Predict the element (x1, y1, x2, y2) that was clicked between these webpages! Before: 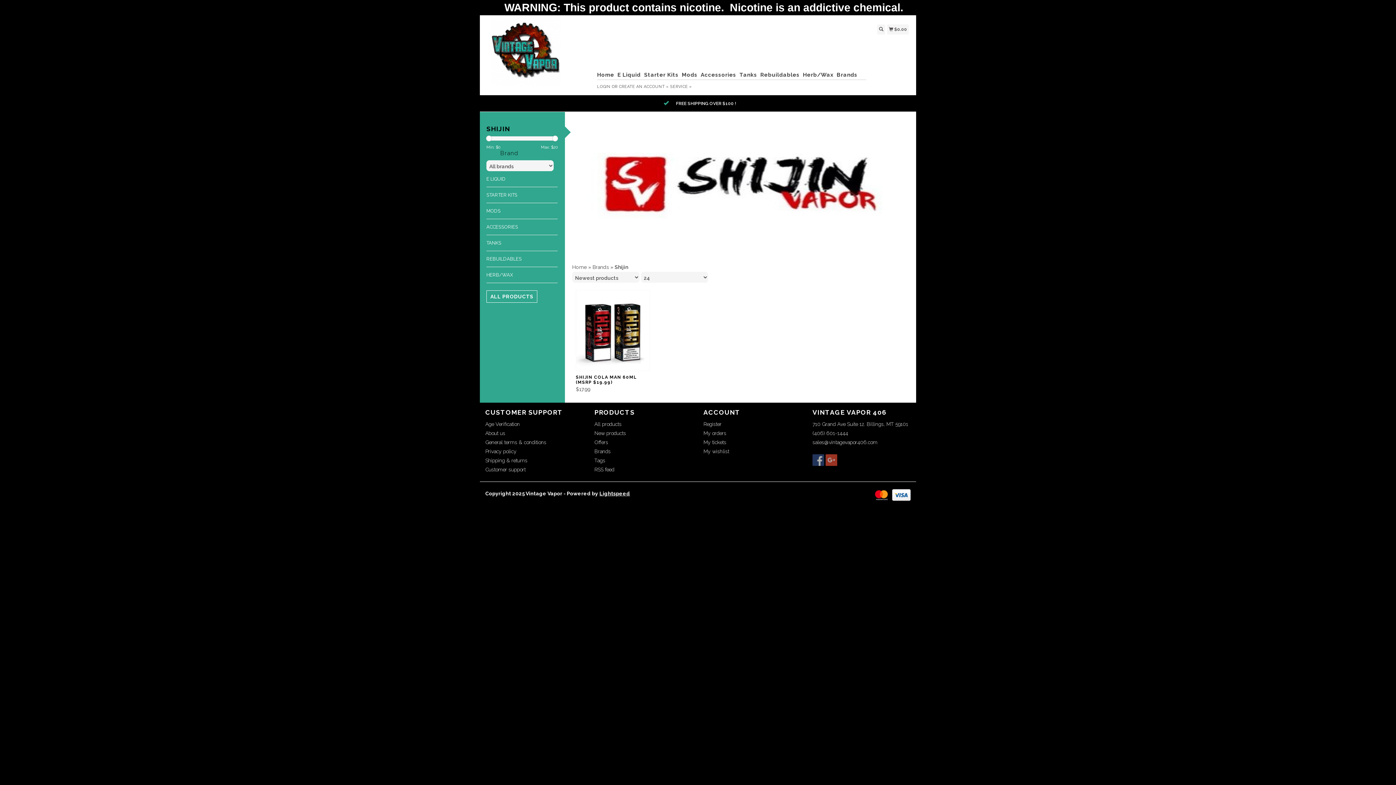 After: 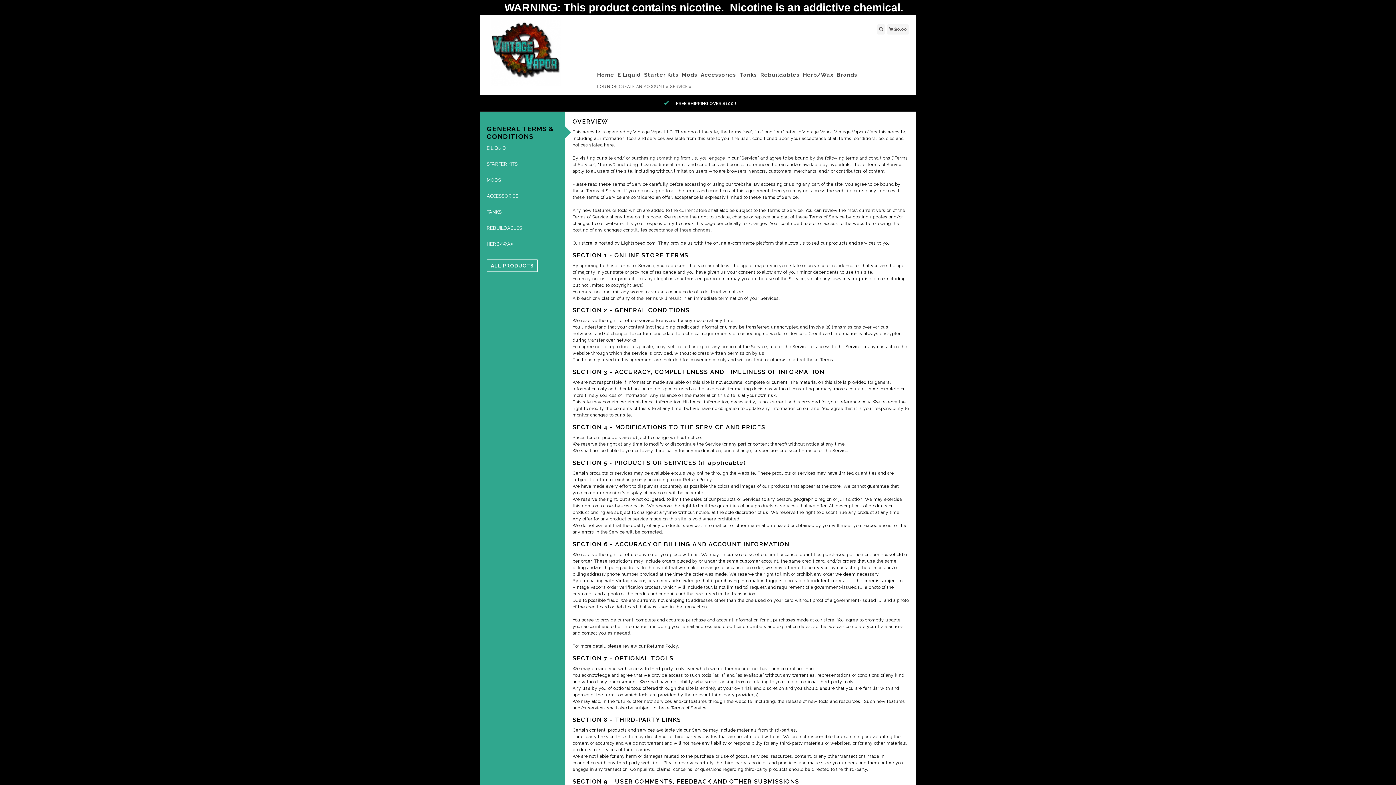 Action: label: General terms & conditions bbox: (485, 439, 546, 445)